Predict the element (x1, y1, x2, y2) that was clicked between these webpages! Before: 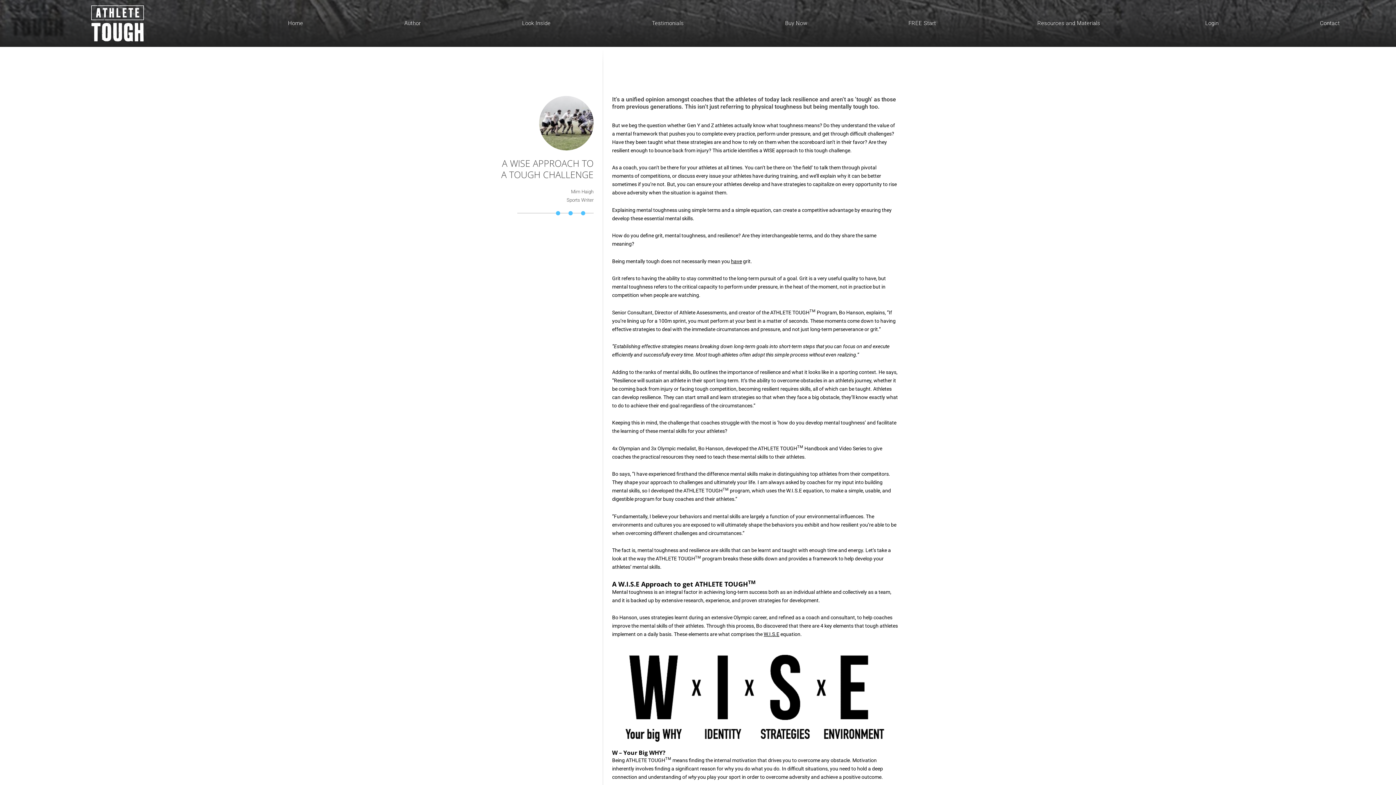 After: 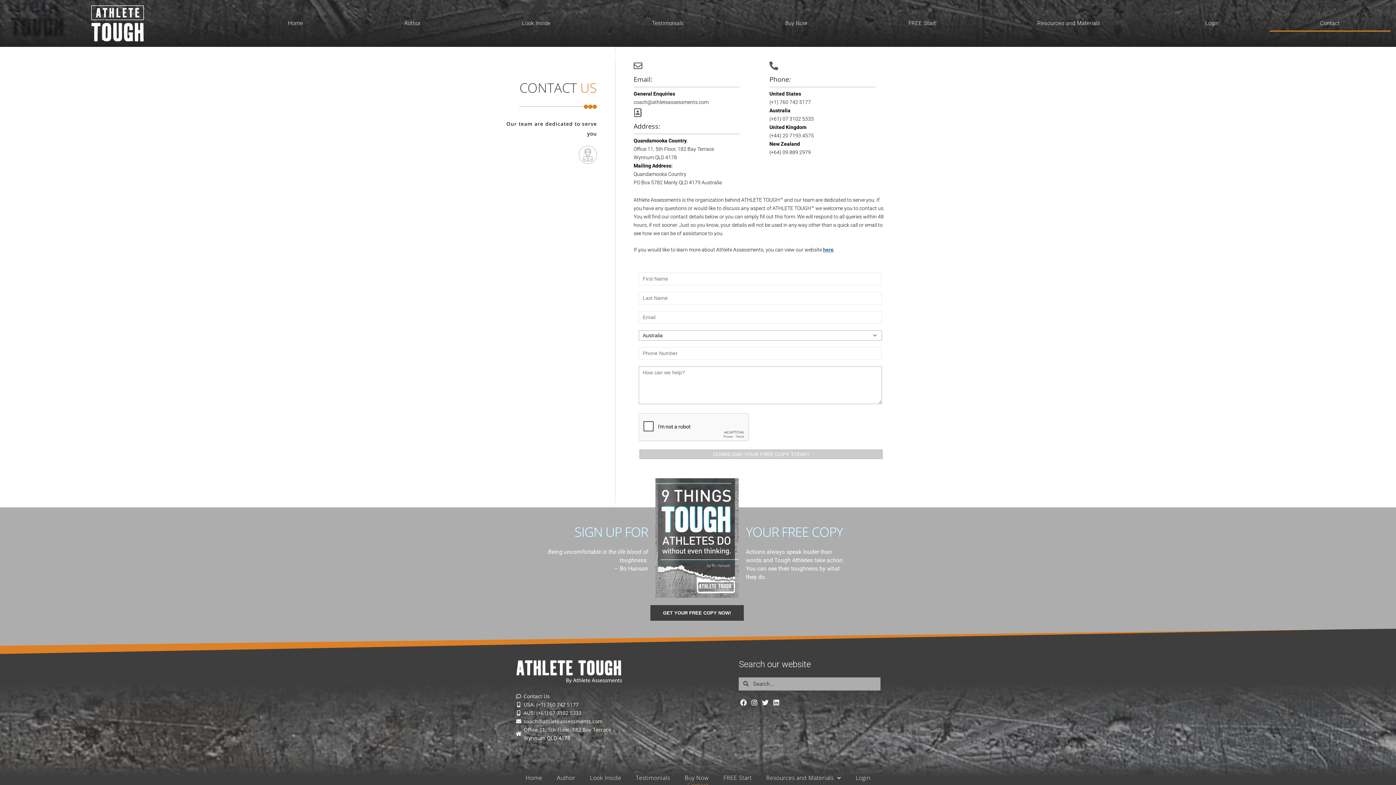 Action: bbox: (1269, 15, 1390, 31) label: Contact